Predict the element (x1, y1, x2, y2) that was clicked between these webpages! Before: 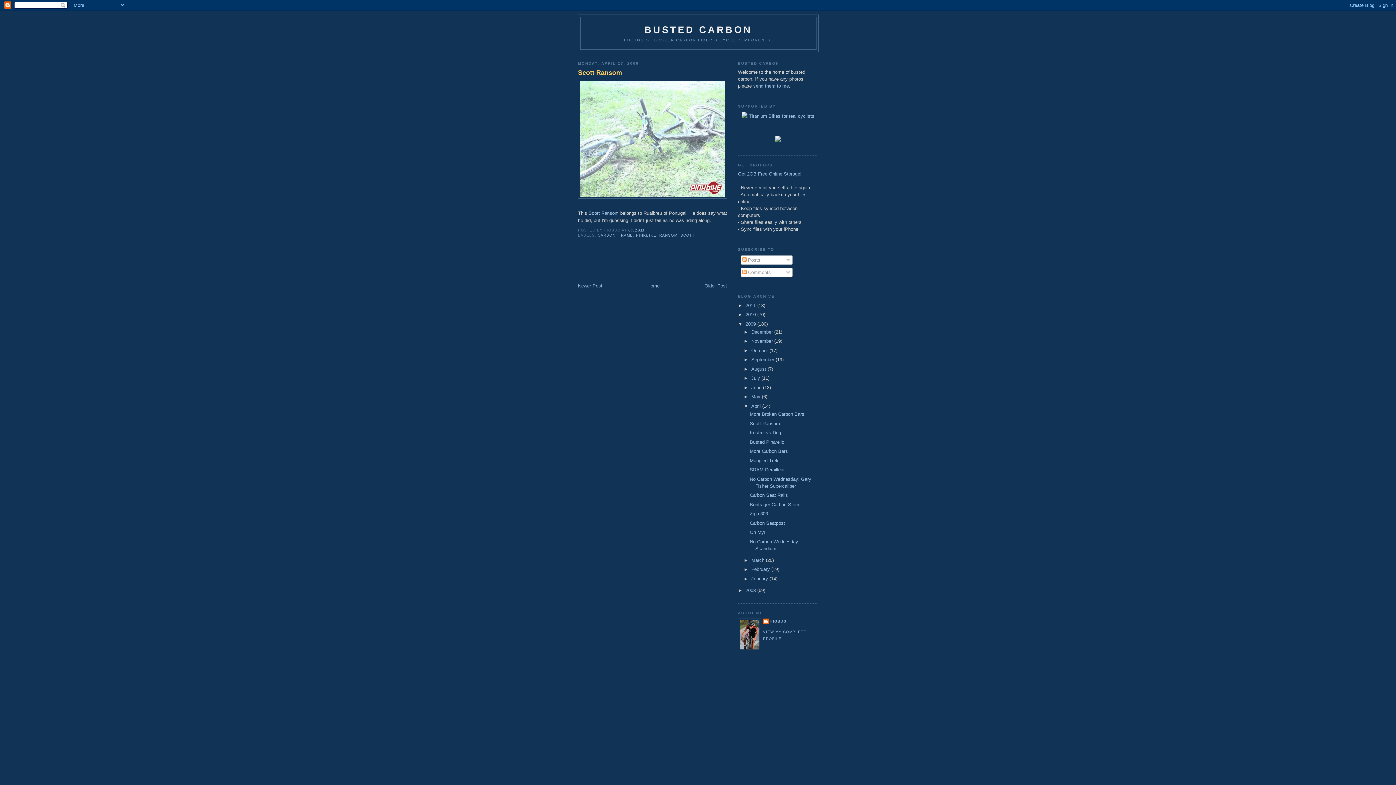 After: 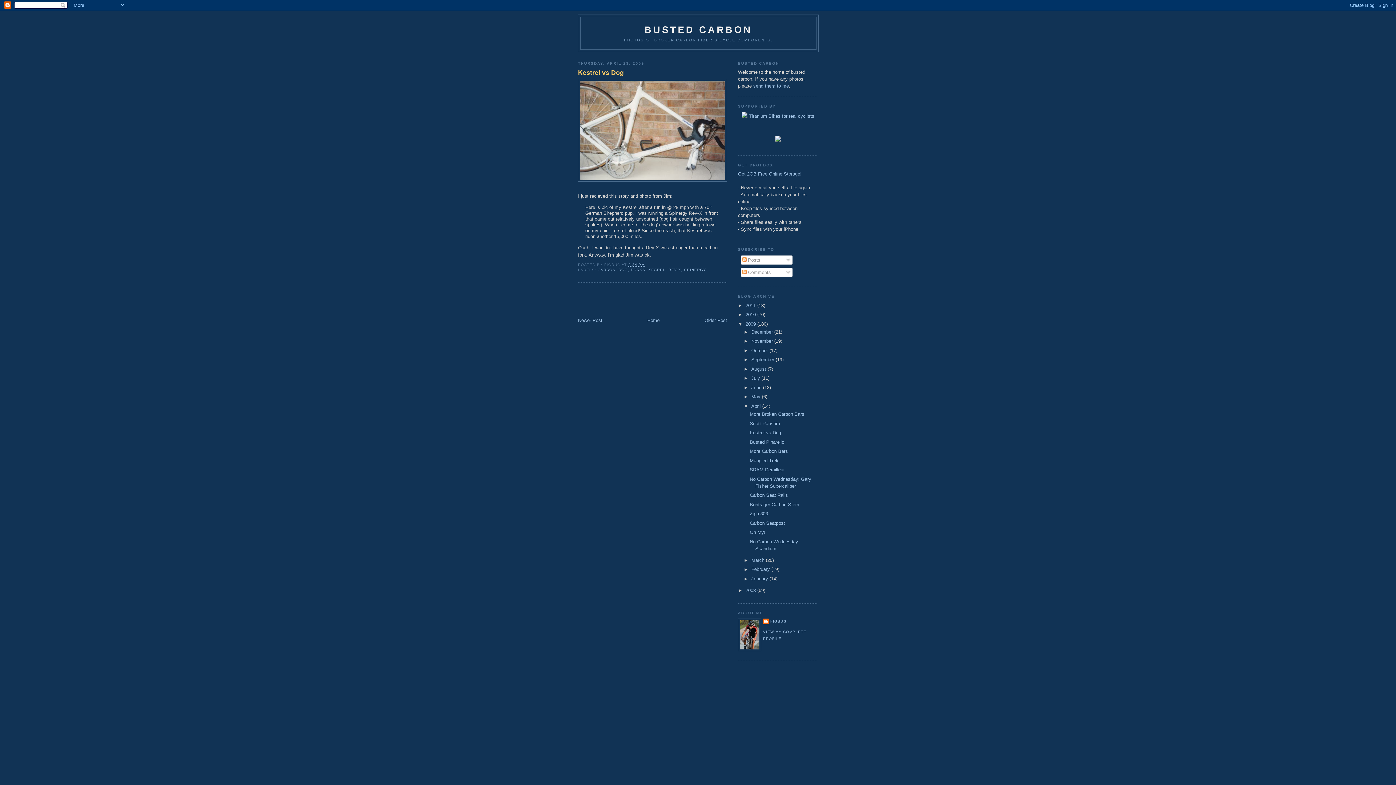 Action: label: Older Post bbox: (704, 283, 727, 288)